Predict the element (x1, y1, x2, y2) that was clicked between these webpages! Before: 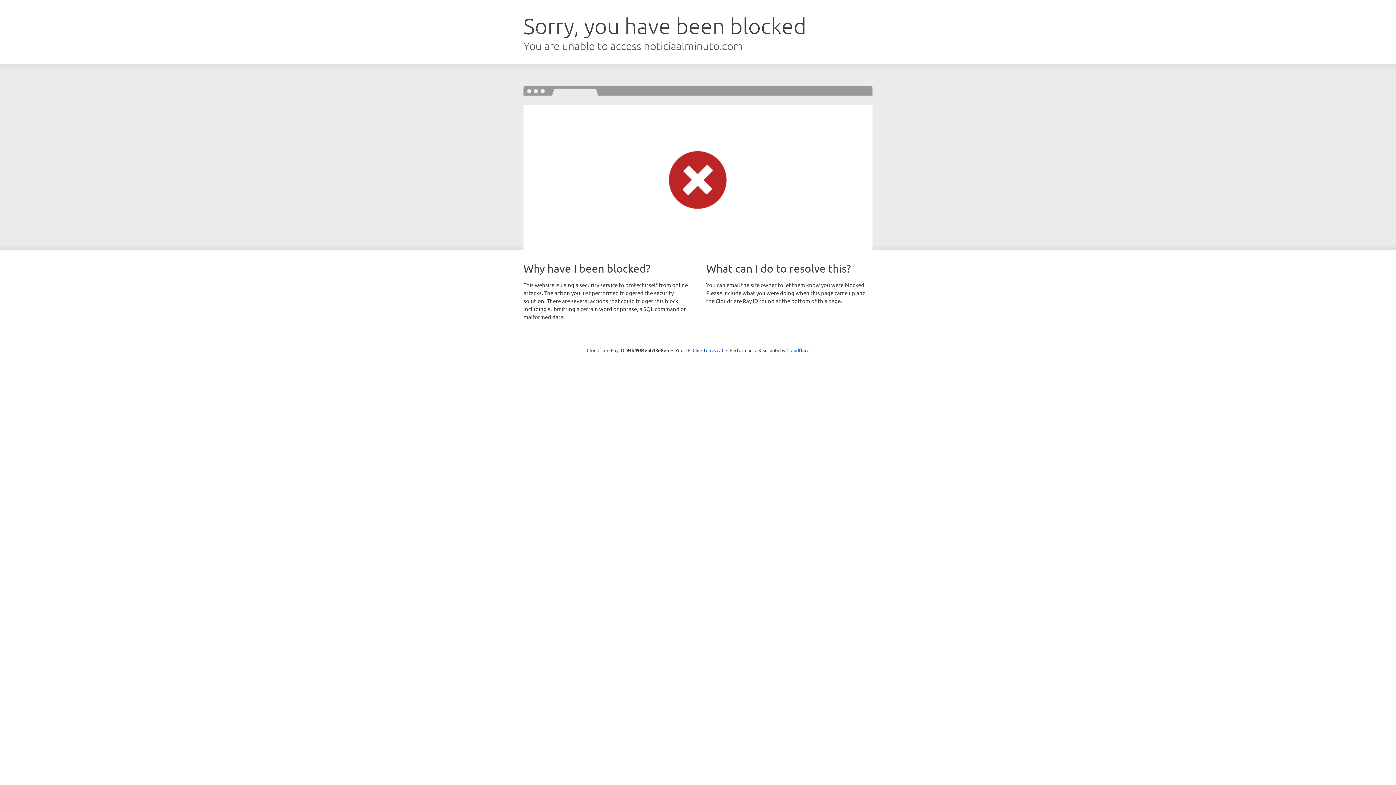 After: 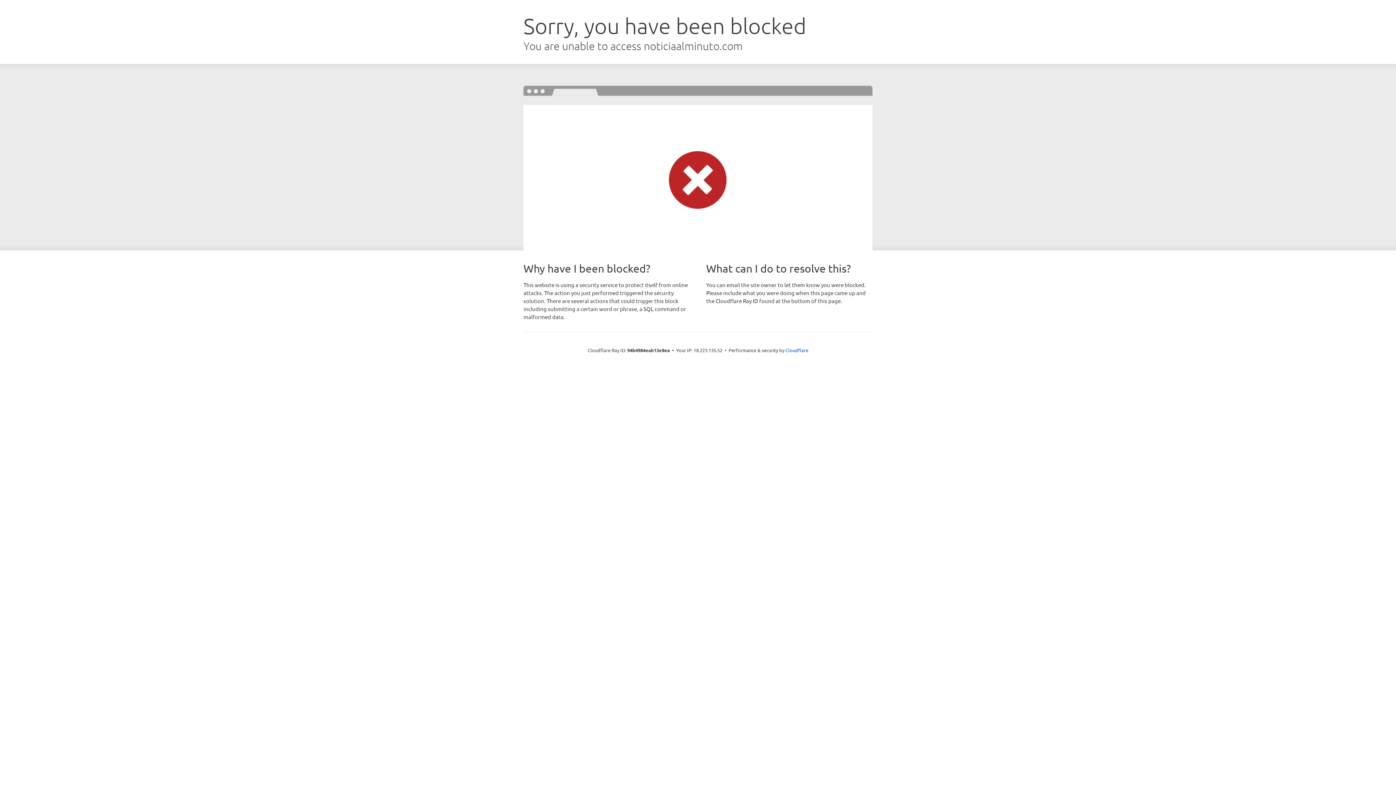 Action: label: Click to reveal bbox: (692, 346, 723, 353)